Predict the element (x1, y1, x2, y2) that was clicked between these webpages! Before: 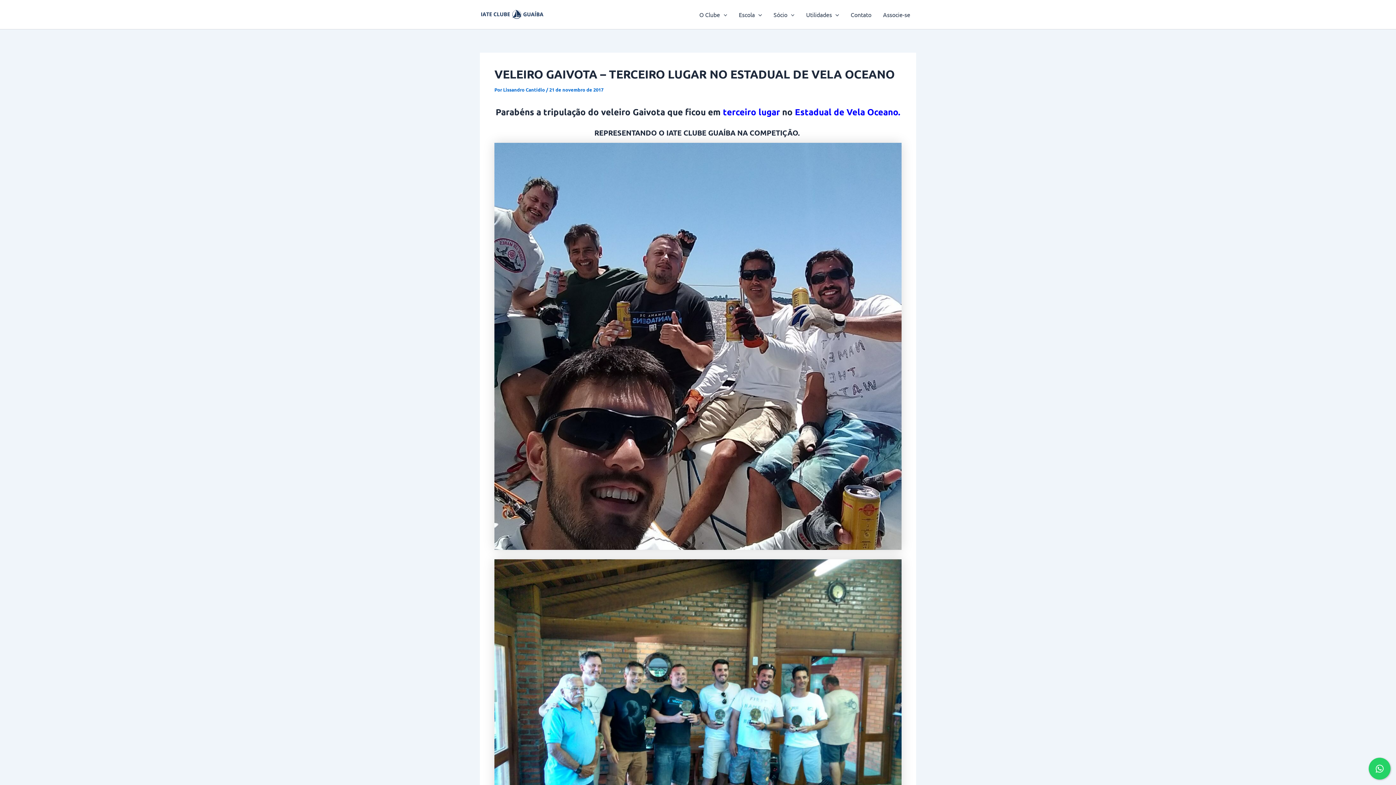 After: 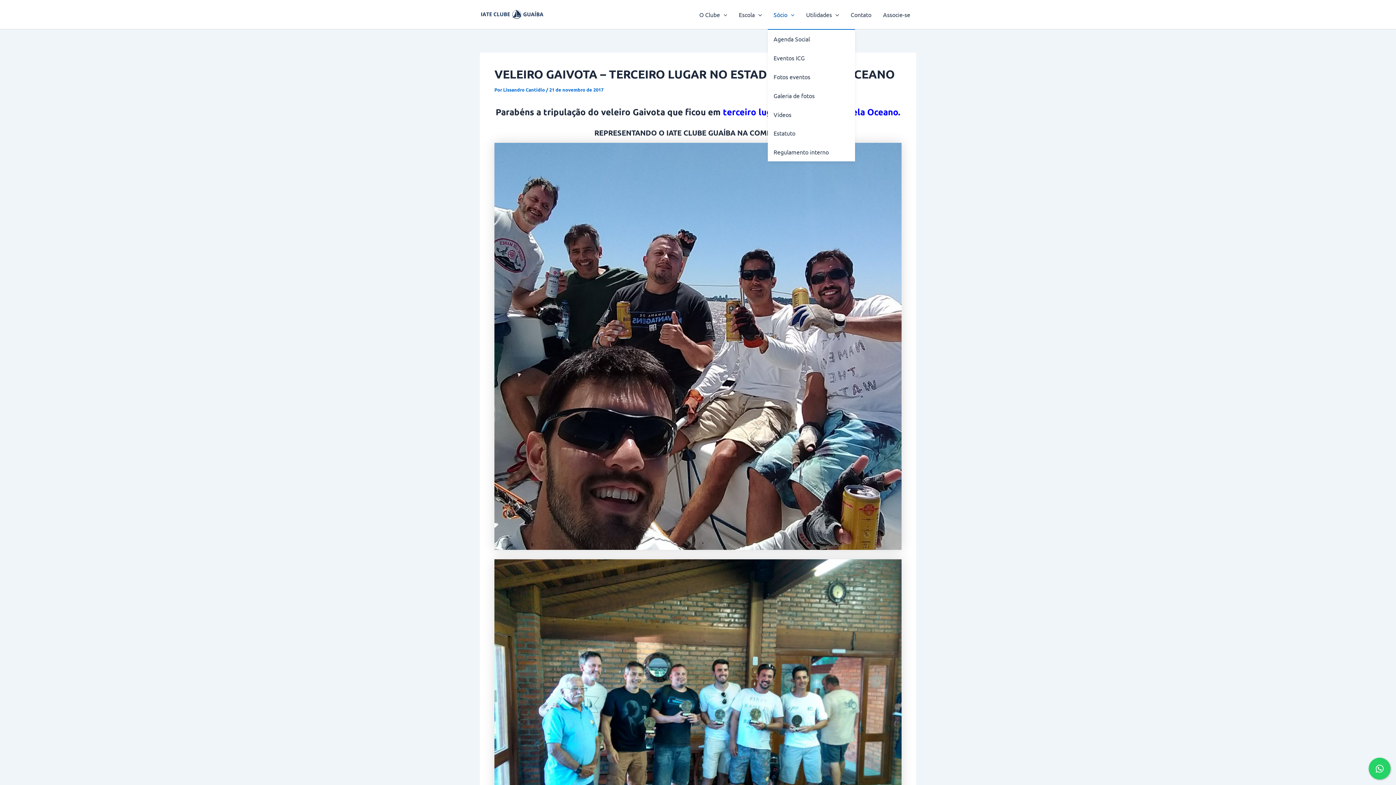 Action: label: Sócio bbox: (767, 0, 800, 29)